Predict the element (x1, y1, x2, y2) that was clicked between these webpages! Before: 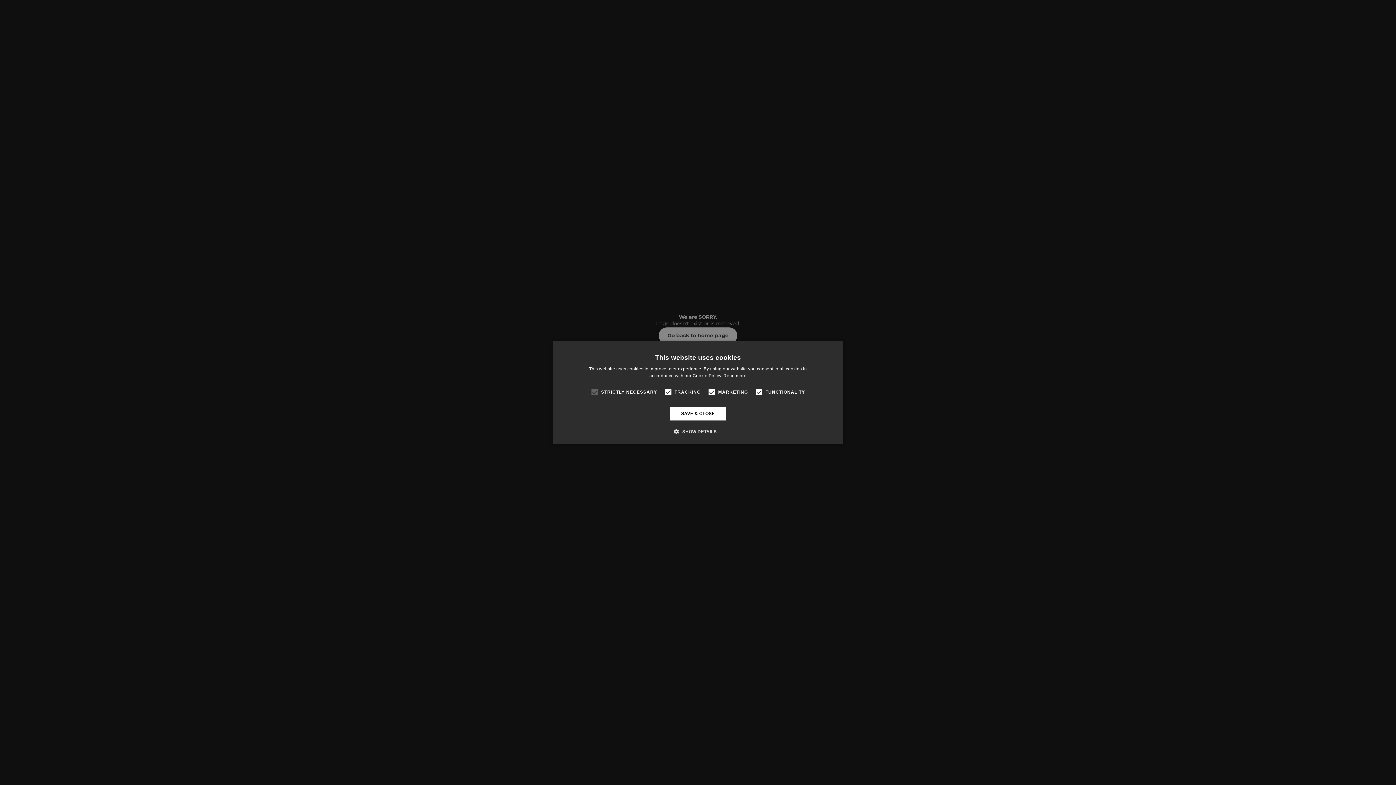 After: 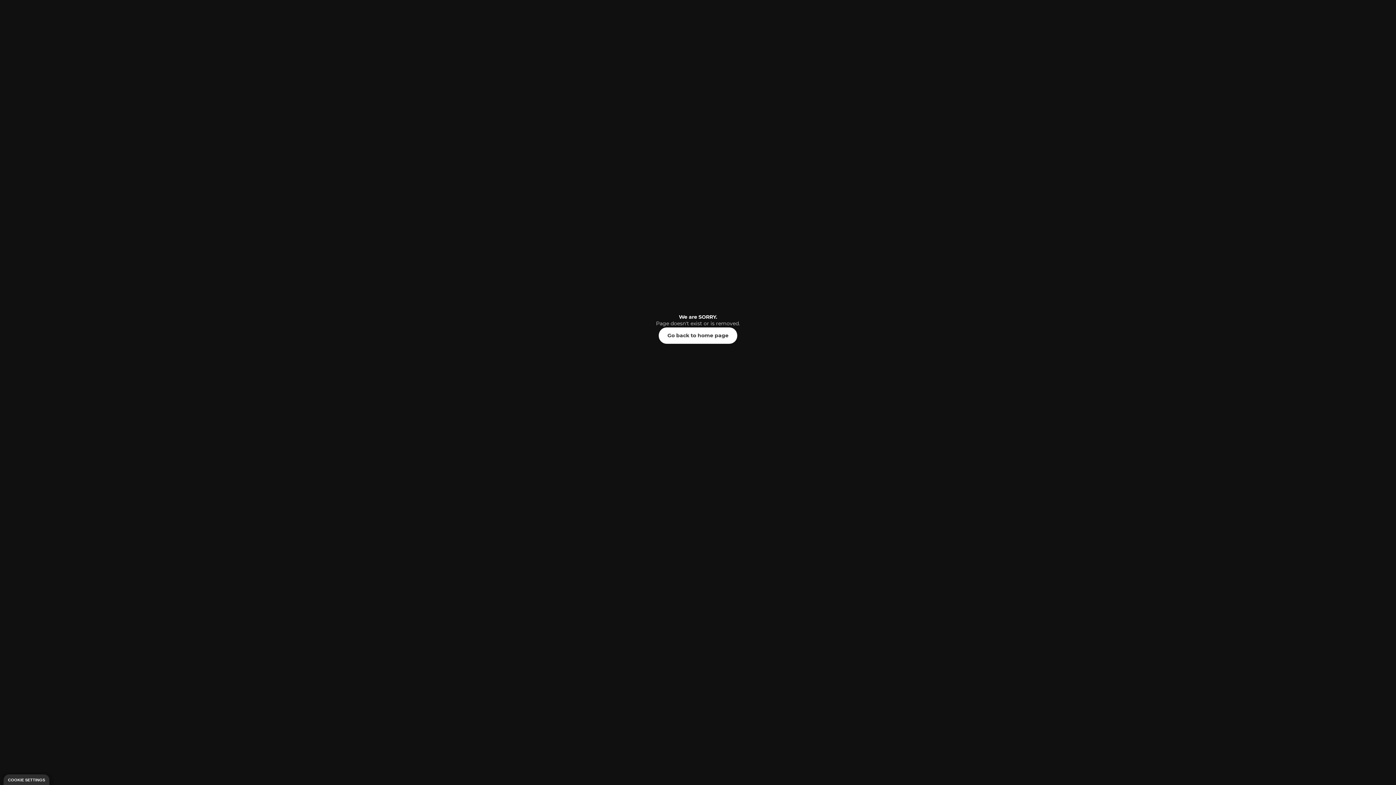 Action: bbox: (670, 406, 725, 420) label: SAVE & CLOSE